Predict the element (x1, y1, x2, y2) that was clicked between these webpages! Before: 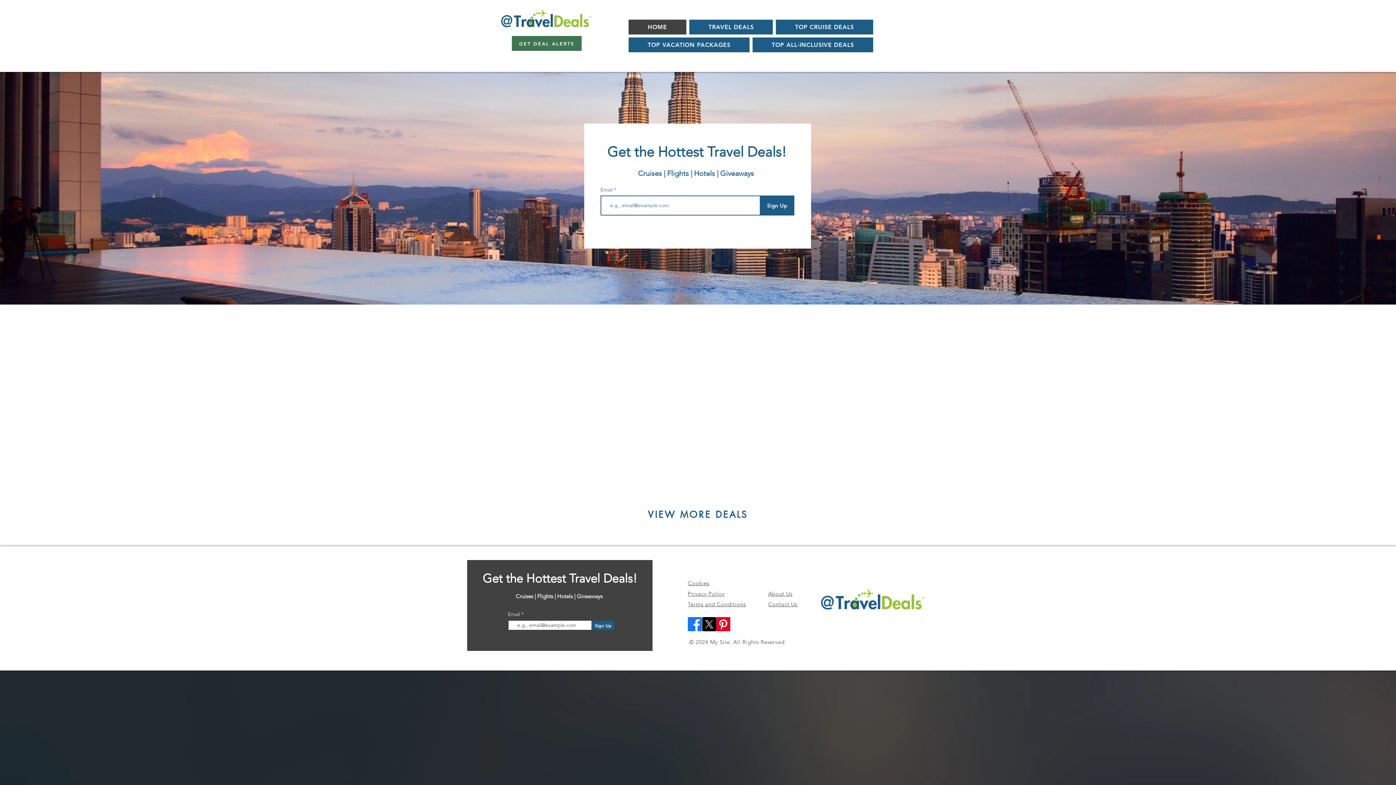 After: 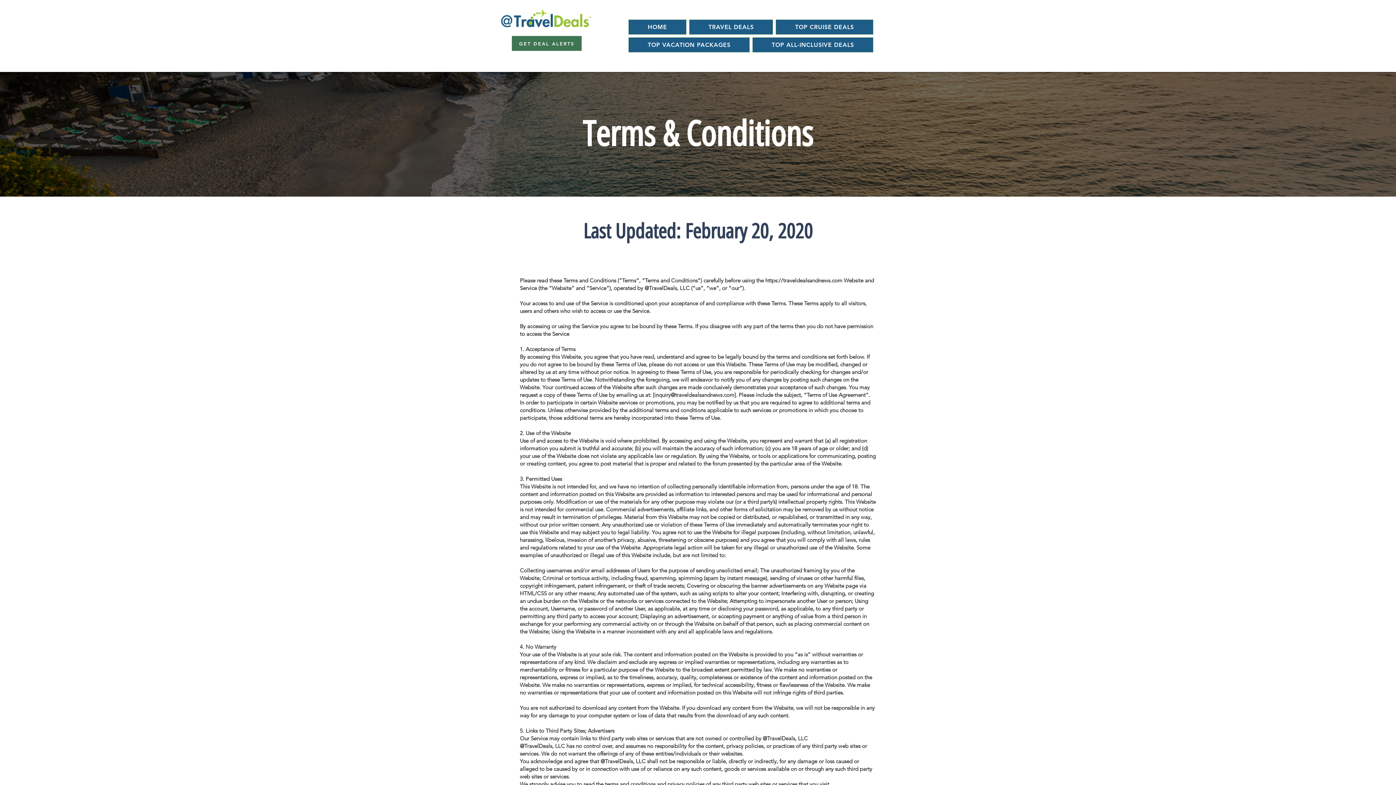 Action: bbox: (688, 601, 746, 608) label: Terms and Conditions